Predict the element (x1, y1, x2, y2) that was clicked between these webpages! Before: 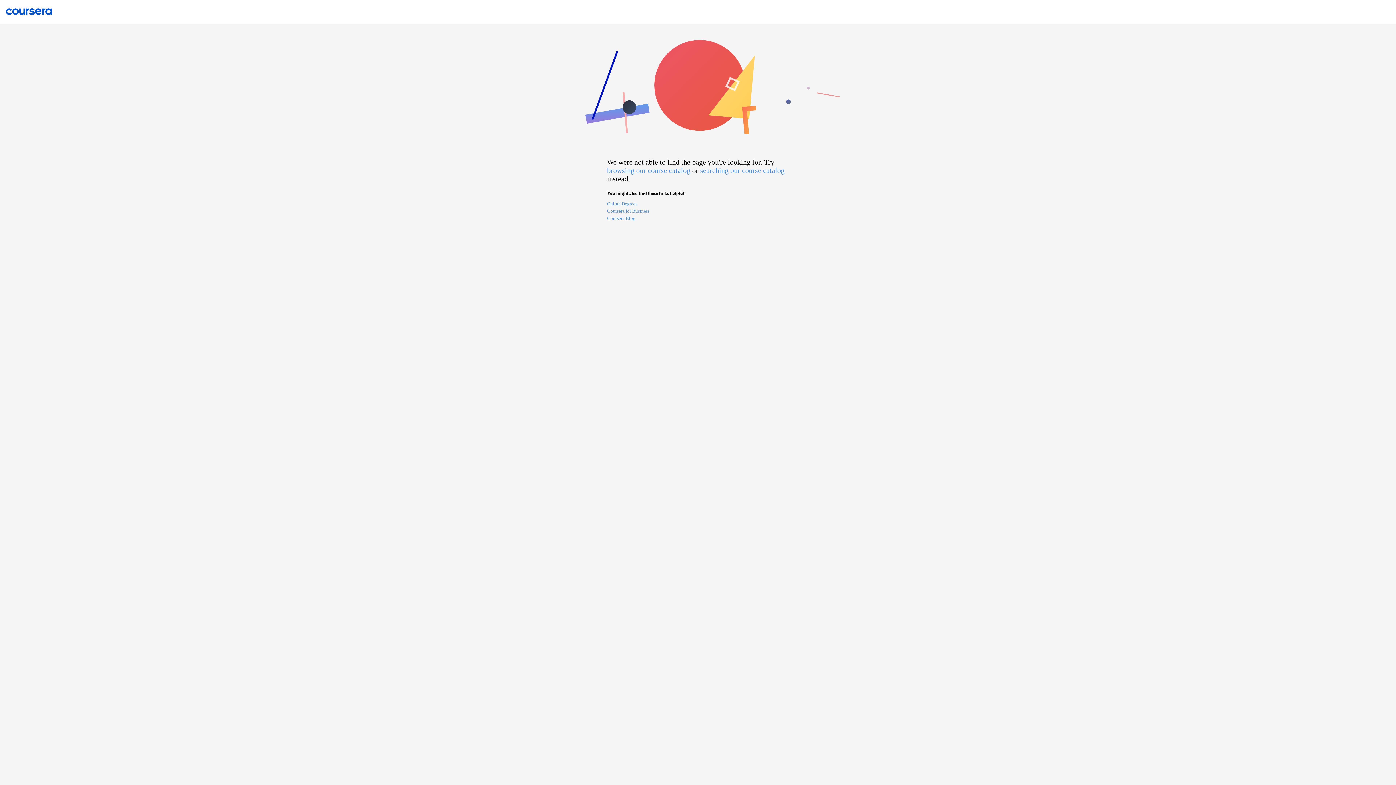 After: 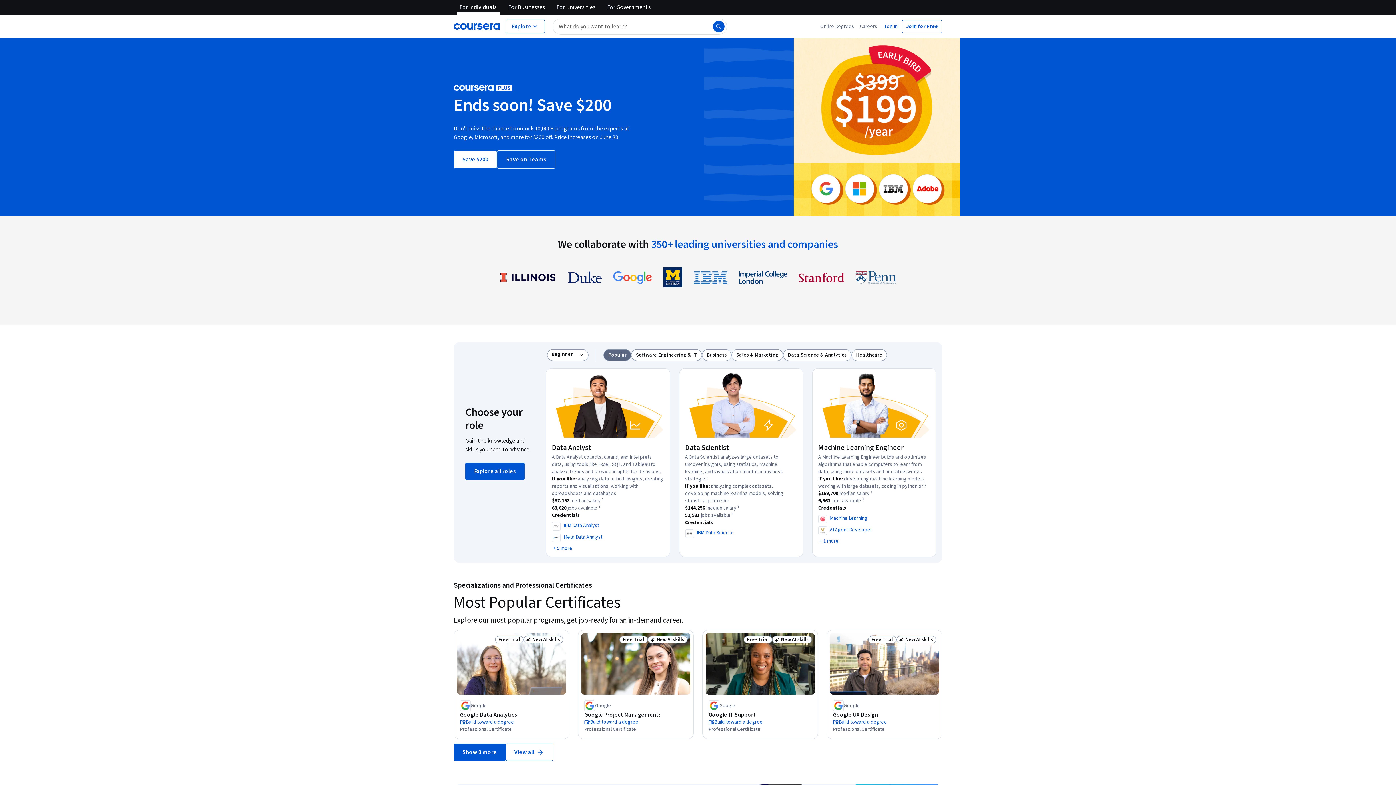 Action: bbox: (0, 7, 58, 14)